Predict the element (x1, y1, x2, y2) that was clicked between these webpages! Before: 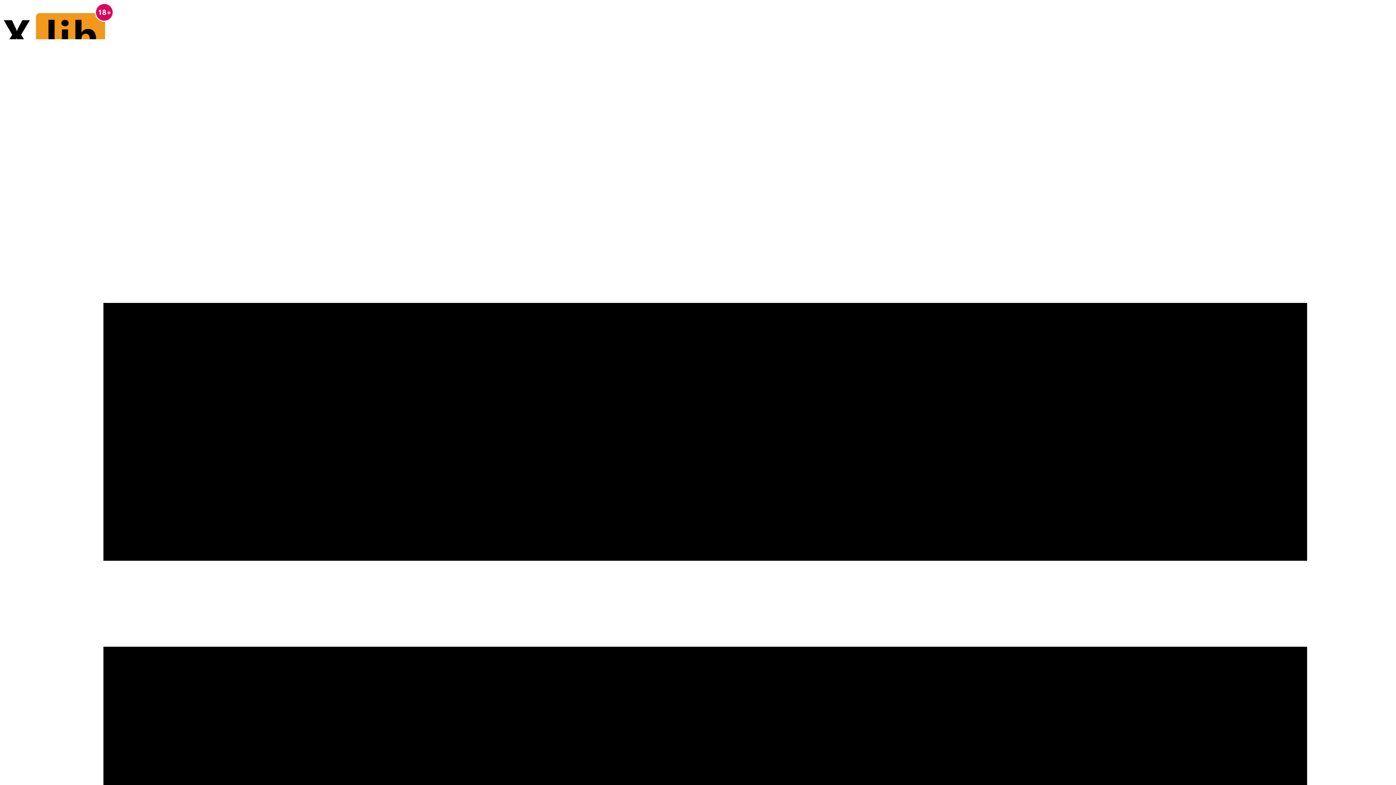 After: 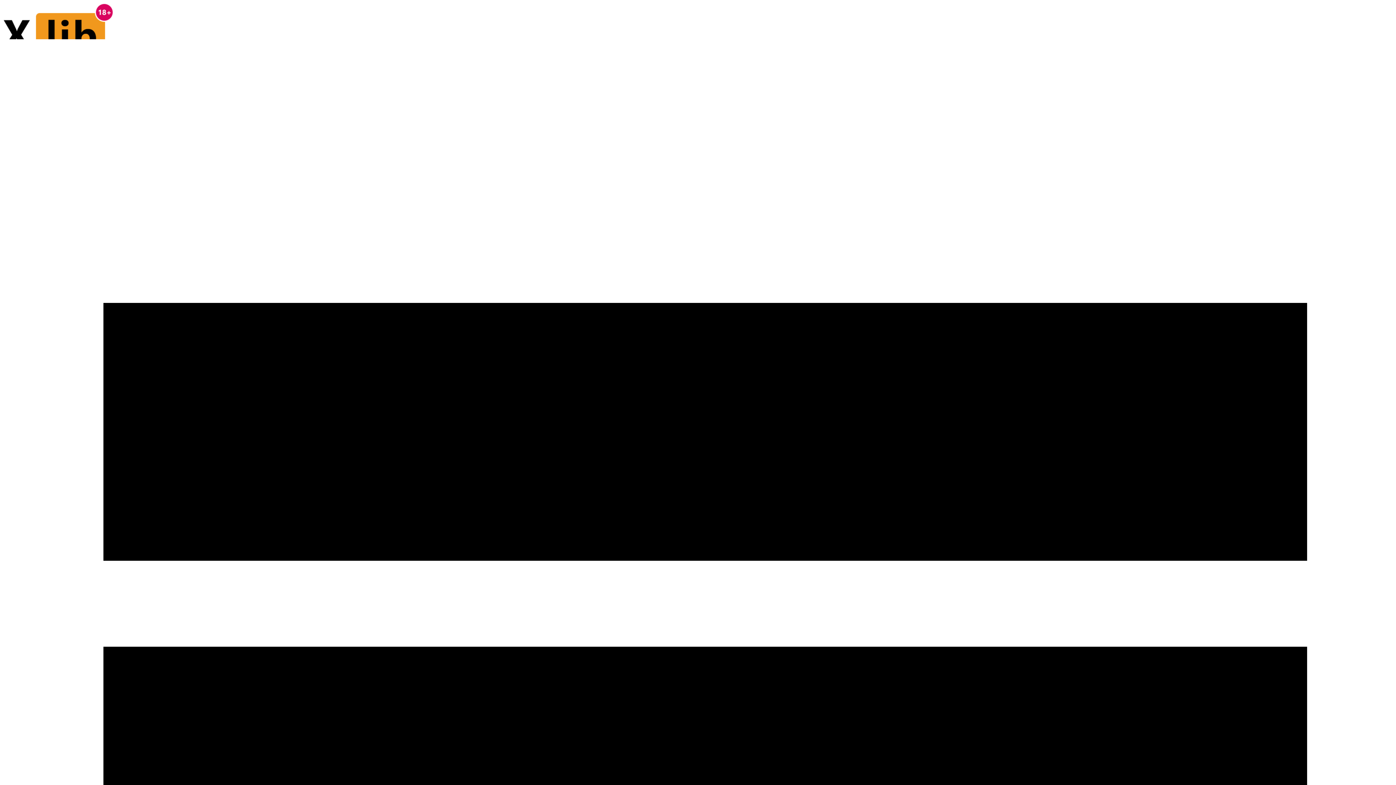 Action: bbox: (2, 2, 1393, 58)